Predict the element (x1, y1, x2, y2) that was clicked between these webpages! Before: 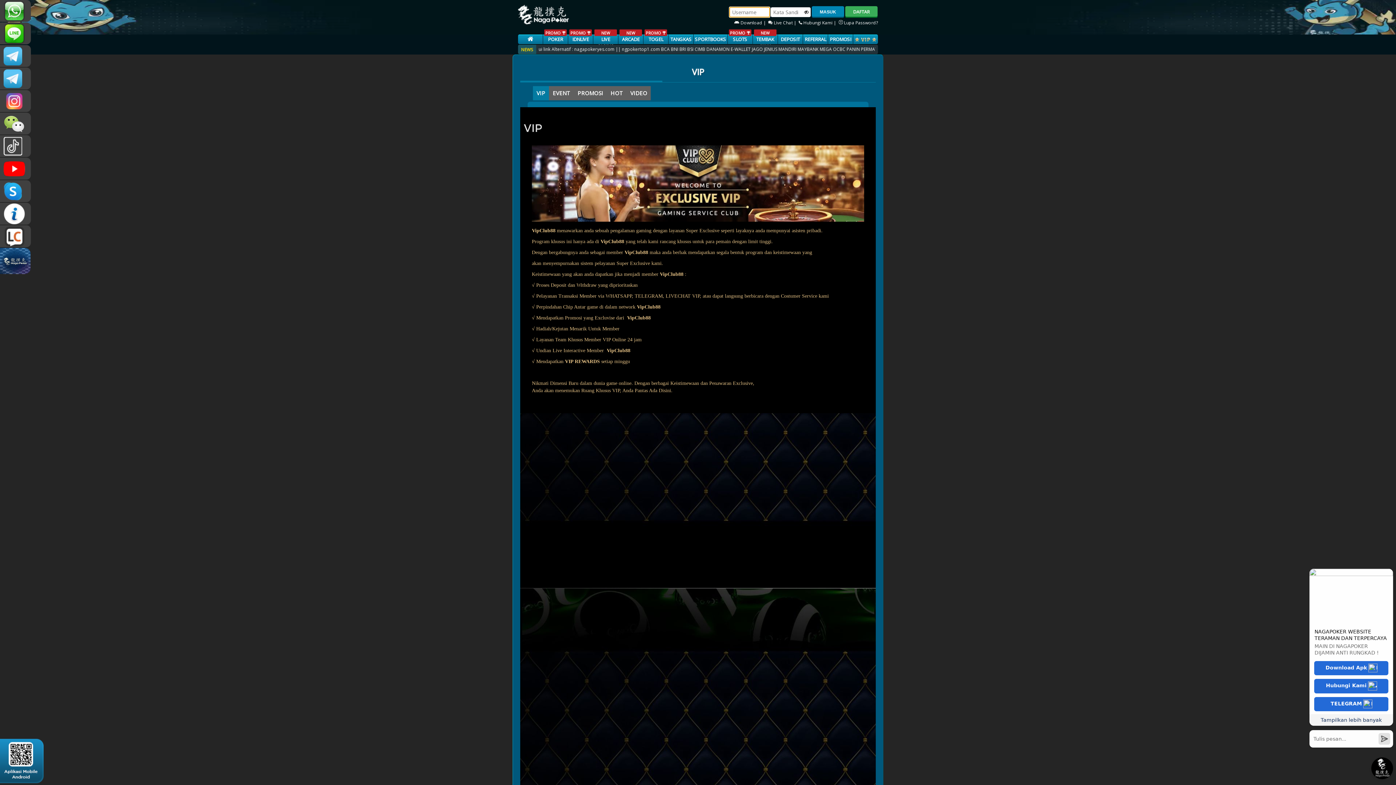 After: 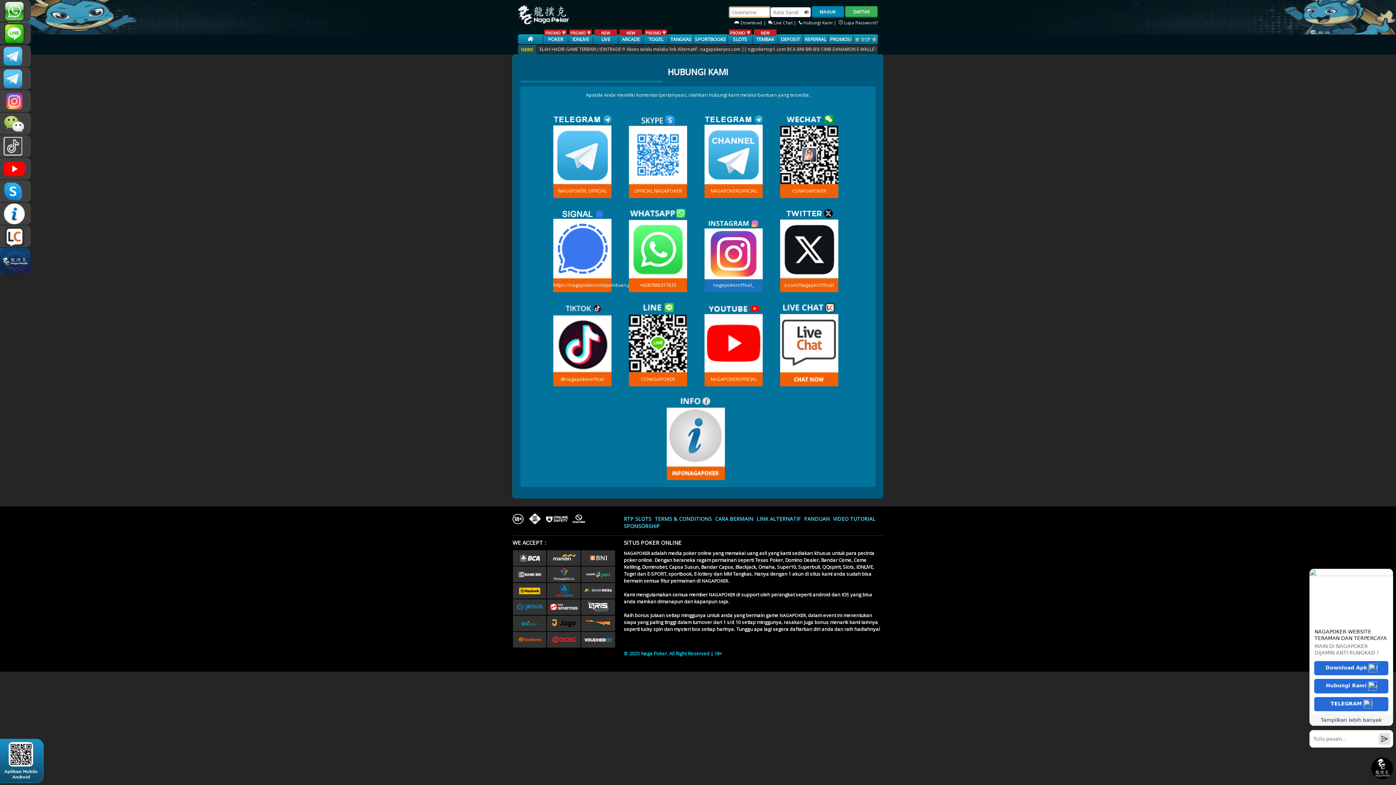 Action: label:  Hubungi Kami |  bbox: (798, 19, 837, 25)